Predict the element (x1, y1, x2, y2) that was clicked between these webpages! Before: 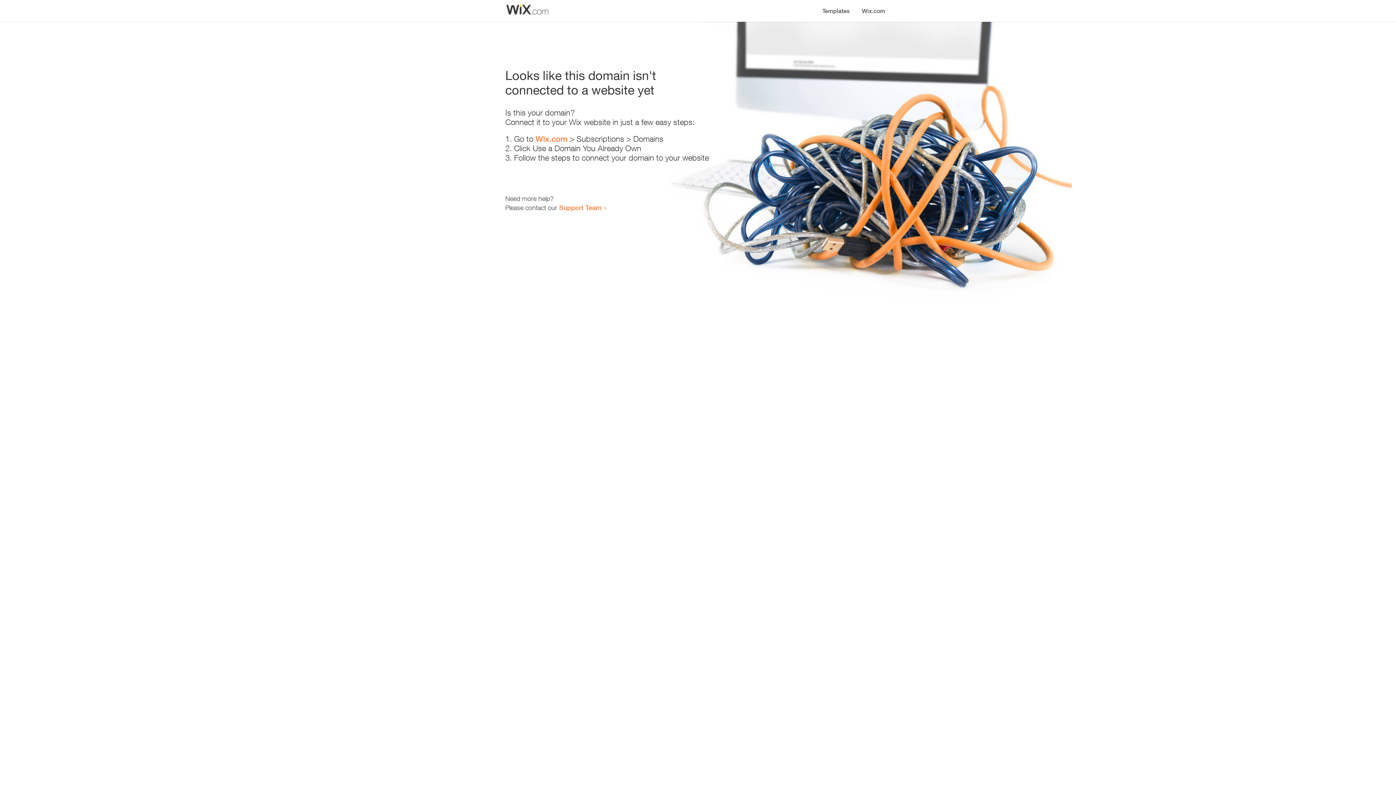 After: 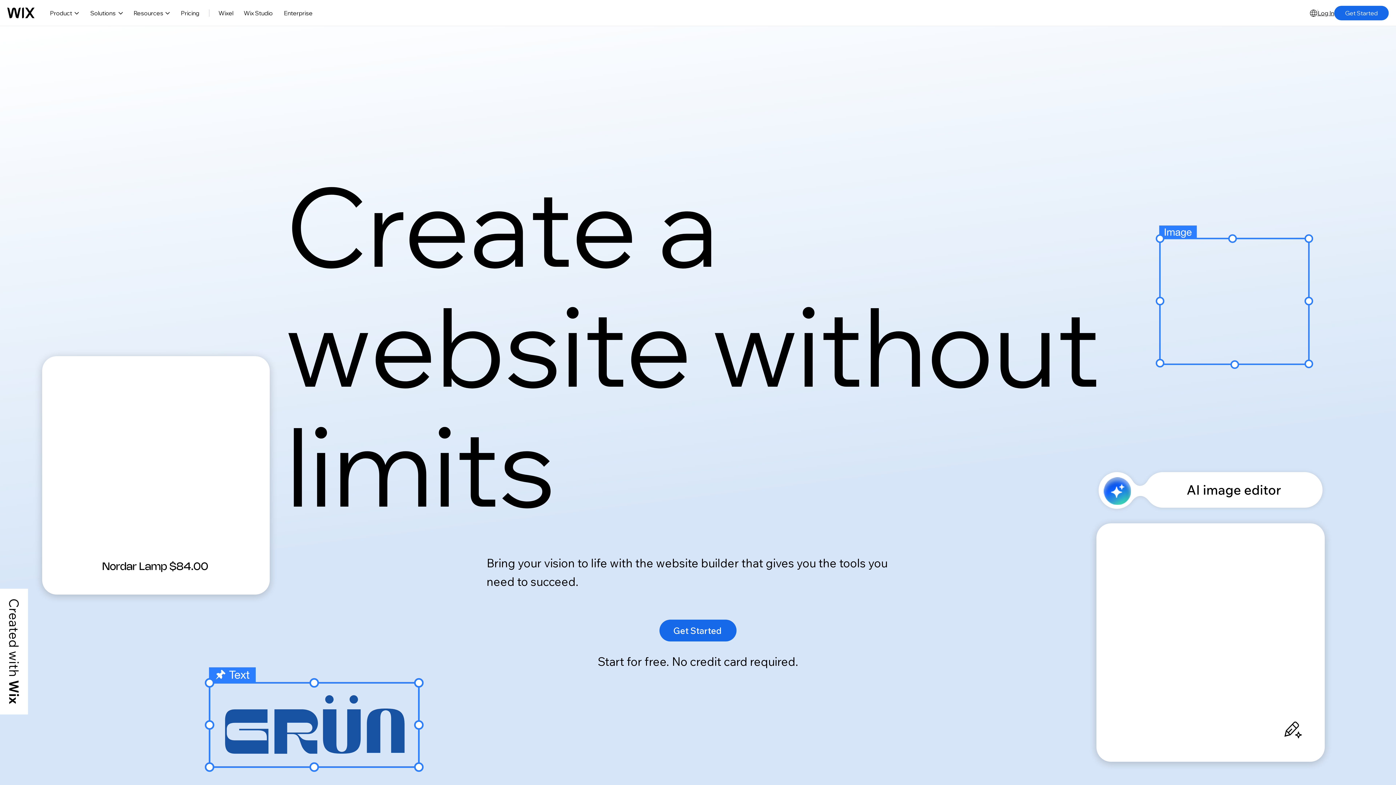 Action: bbox: (535, 134, 567, 143) label: Wix.com